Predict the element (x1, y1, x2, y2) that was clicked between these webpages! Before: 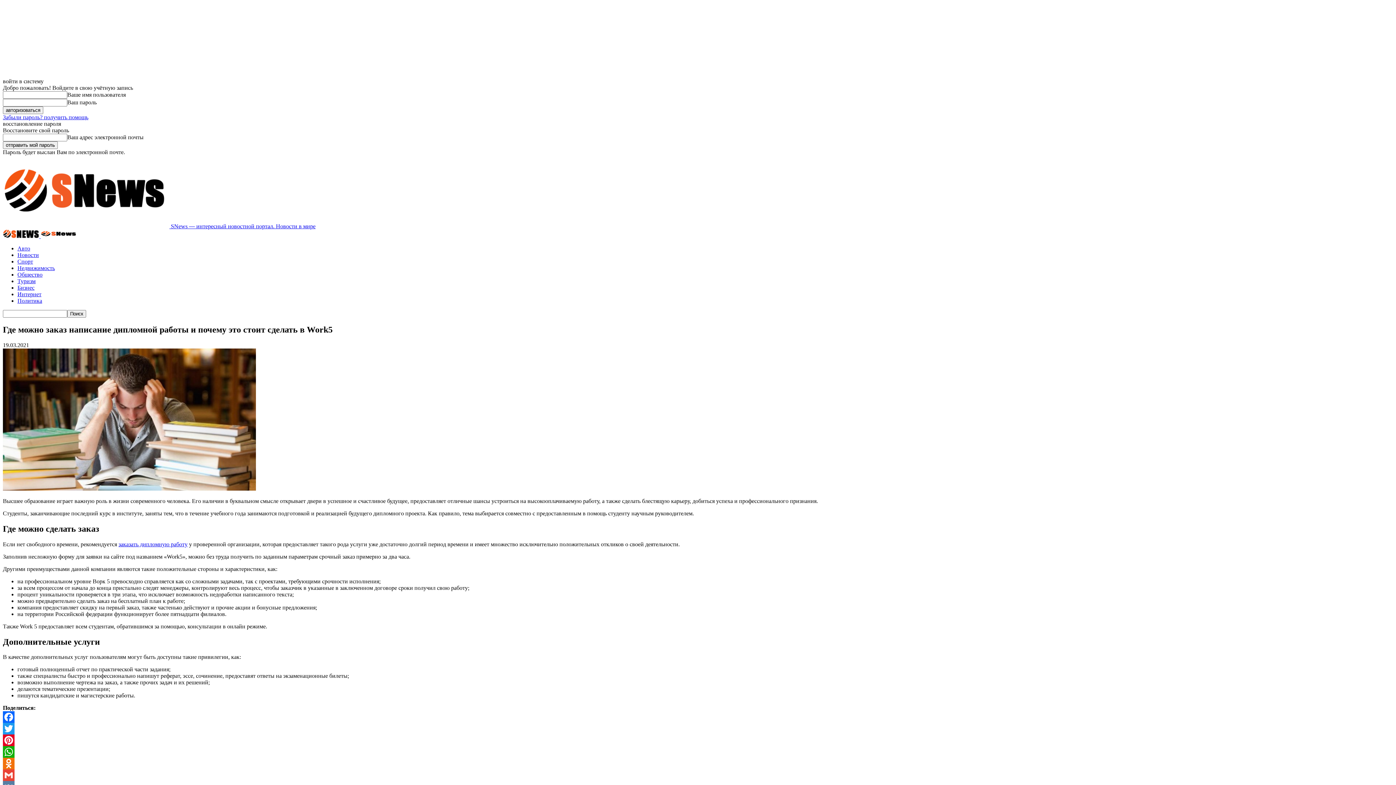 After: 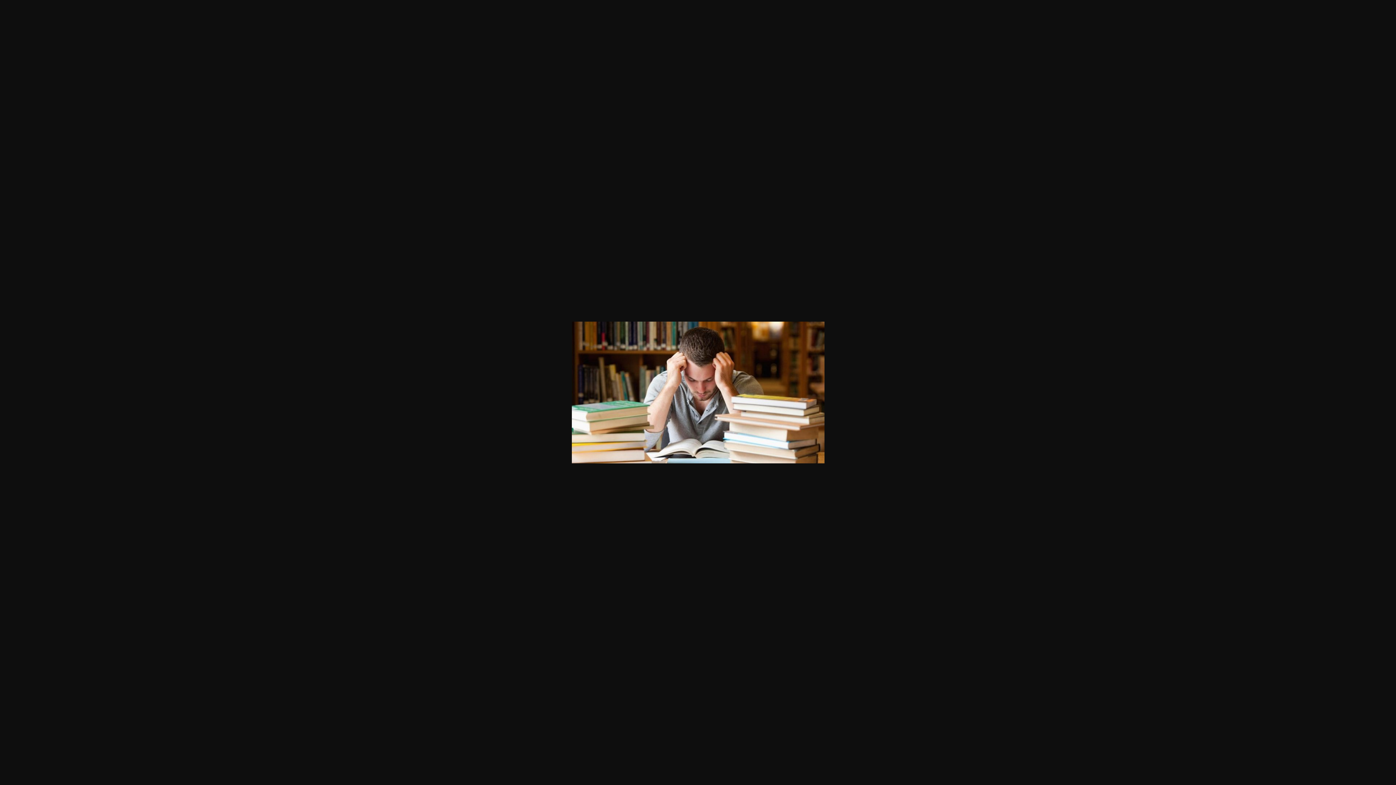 Action: bbox: (2, 485, 256, 491)